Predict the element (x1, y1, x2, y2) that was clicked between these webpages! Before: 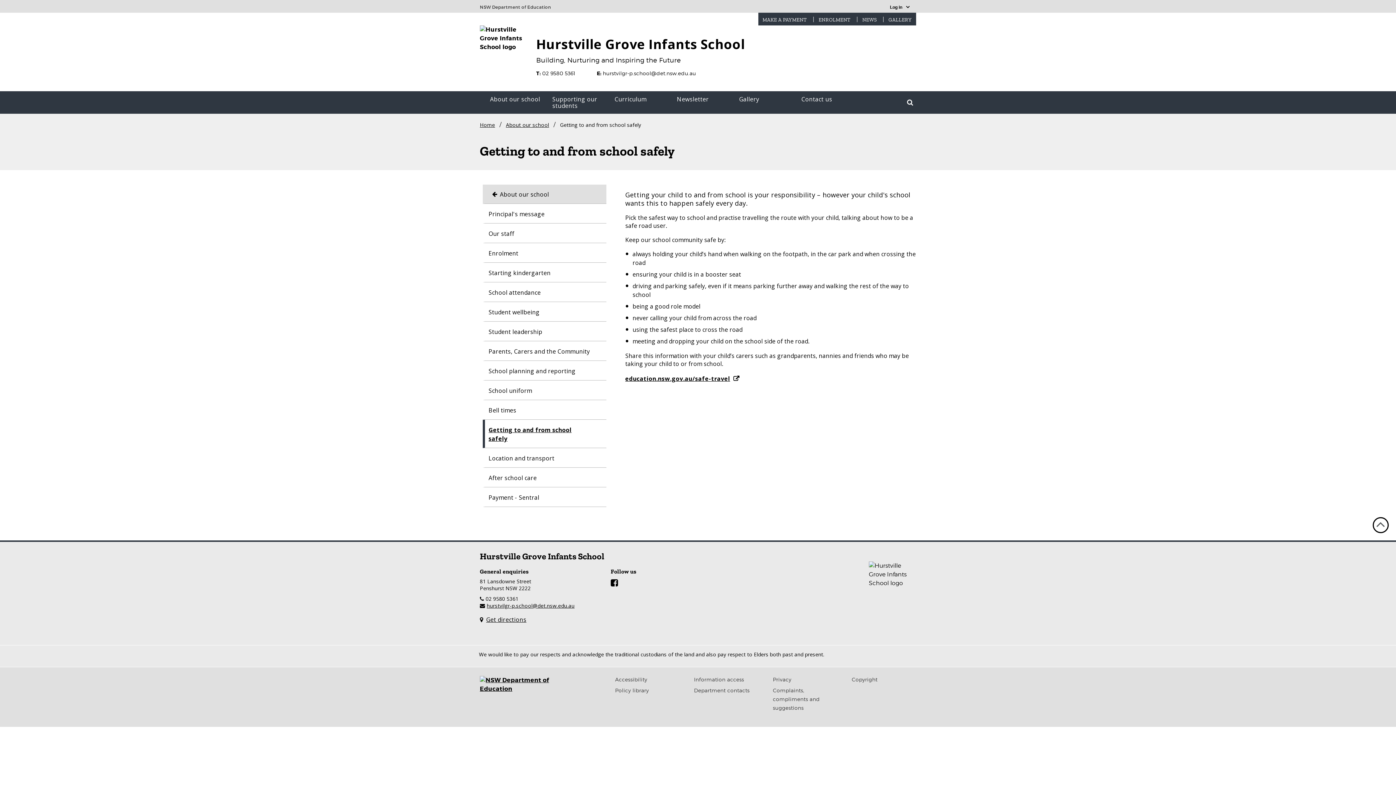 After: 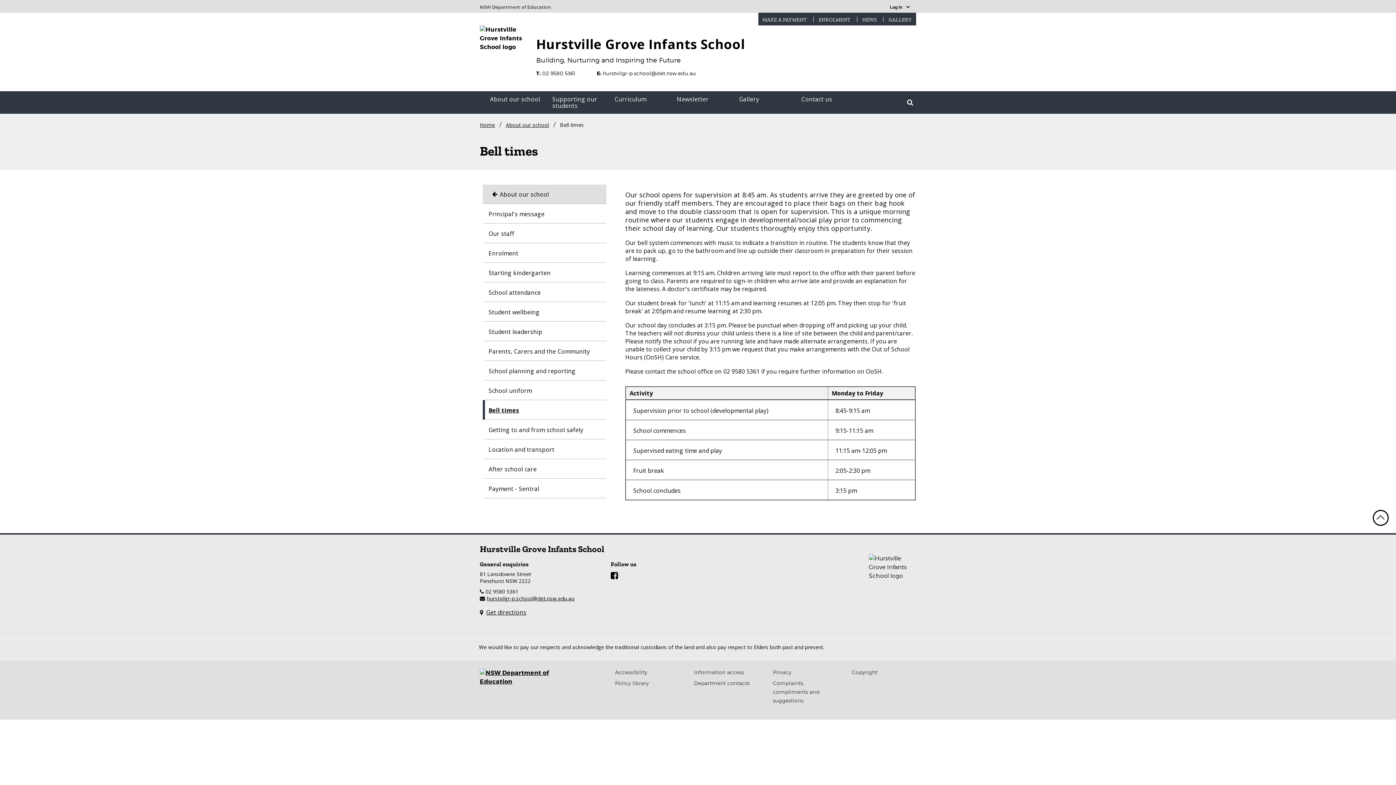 Action: label: Bell times bbox: (485, 400, 595, 419)